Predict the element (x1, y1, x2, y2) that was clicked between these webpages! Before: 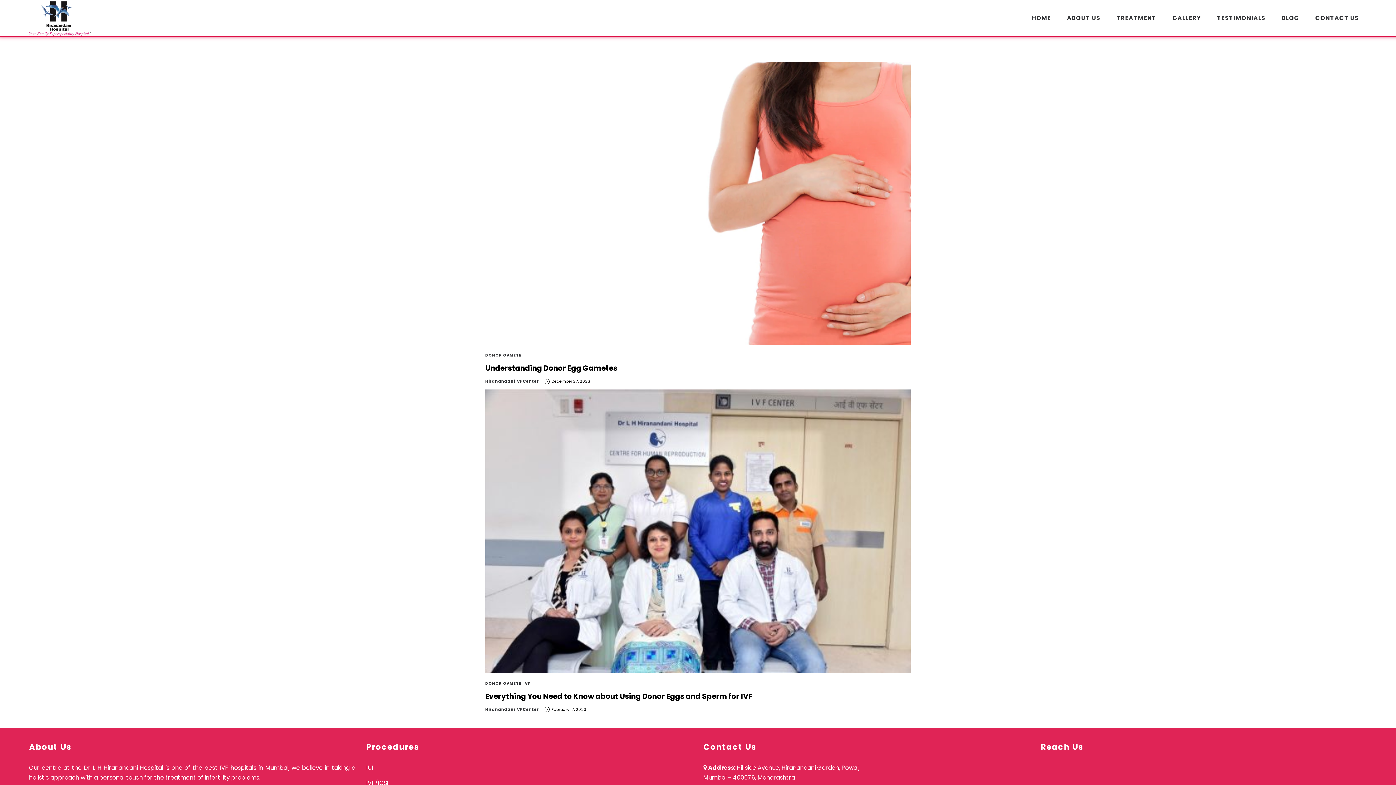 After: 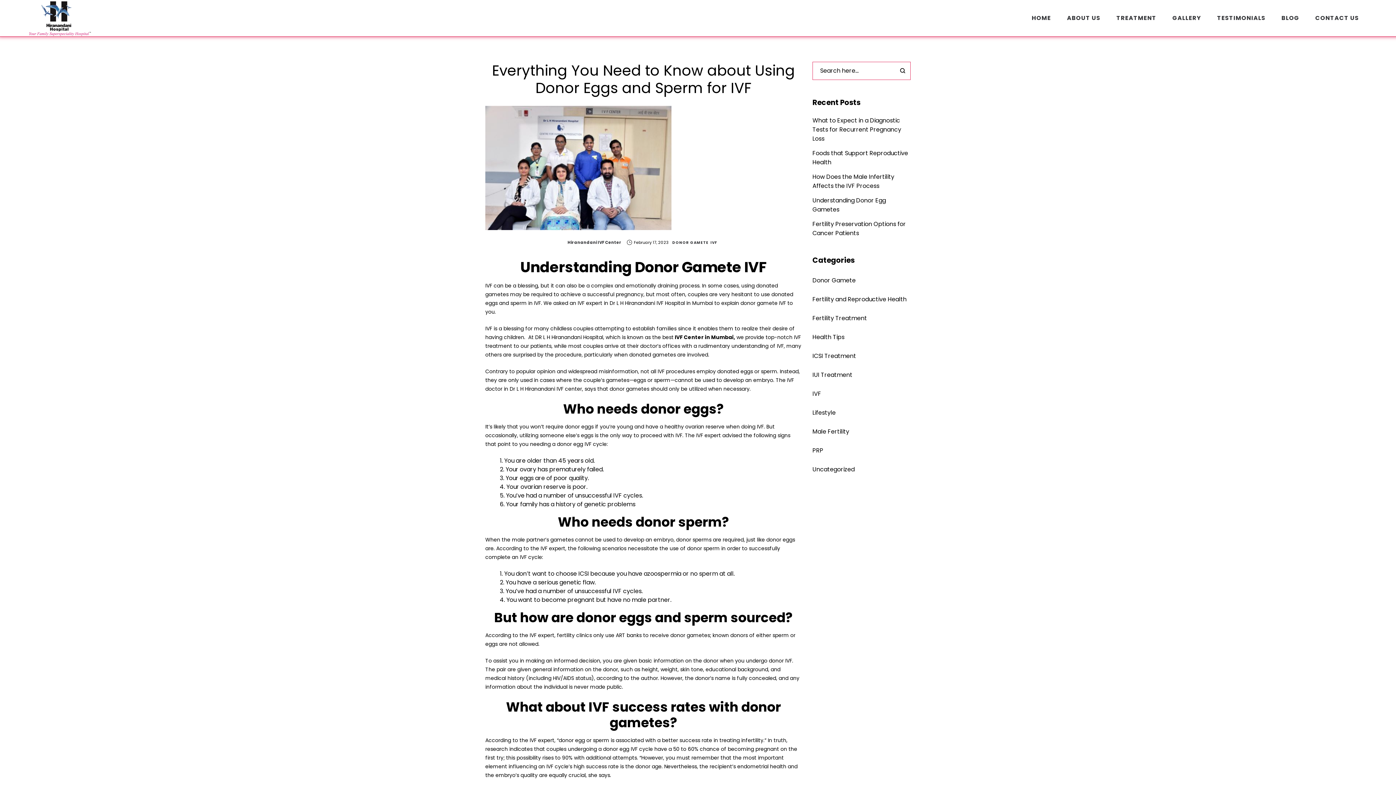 Action: label: Everything You Need to Know about Using Donor Eggs and Sperm for IVF bbox: (485, 691, 752, 701)